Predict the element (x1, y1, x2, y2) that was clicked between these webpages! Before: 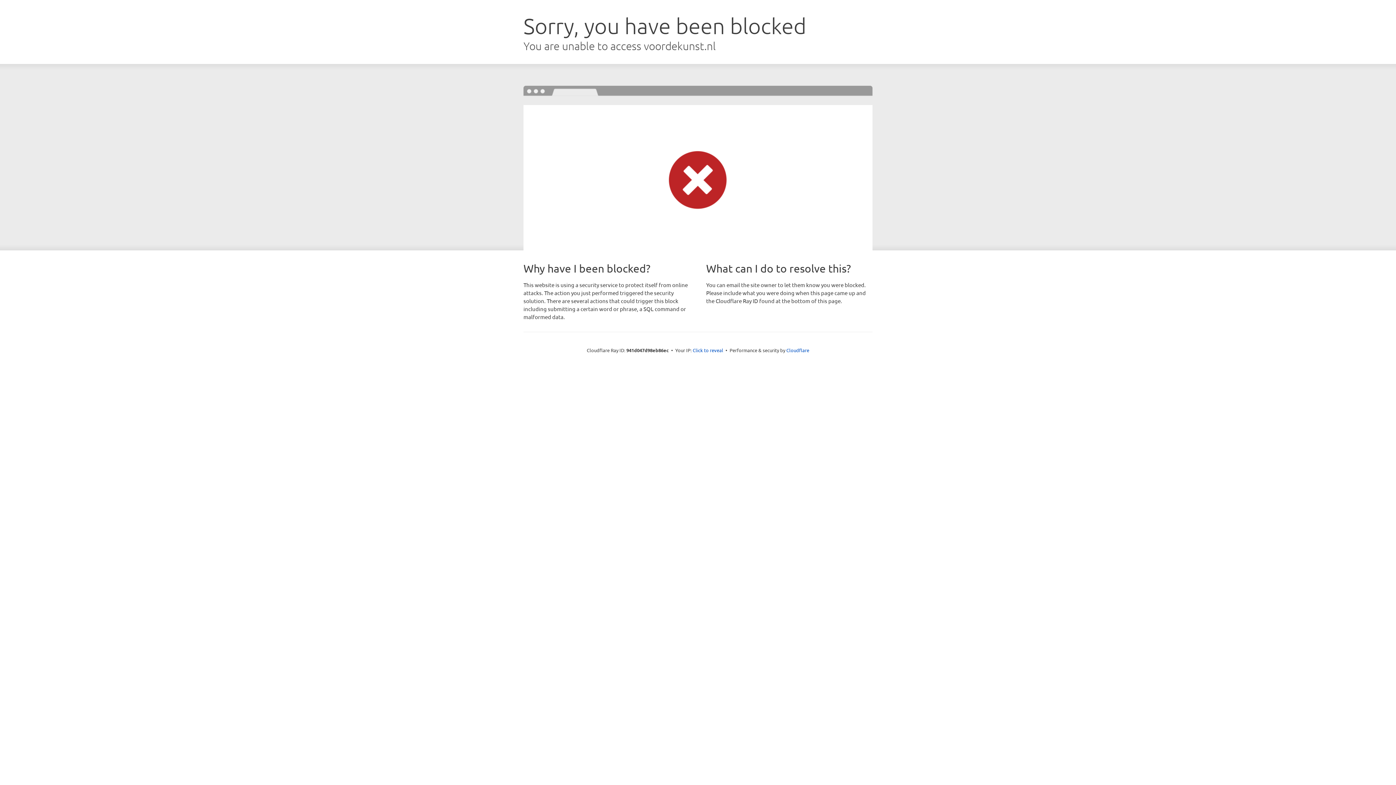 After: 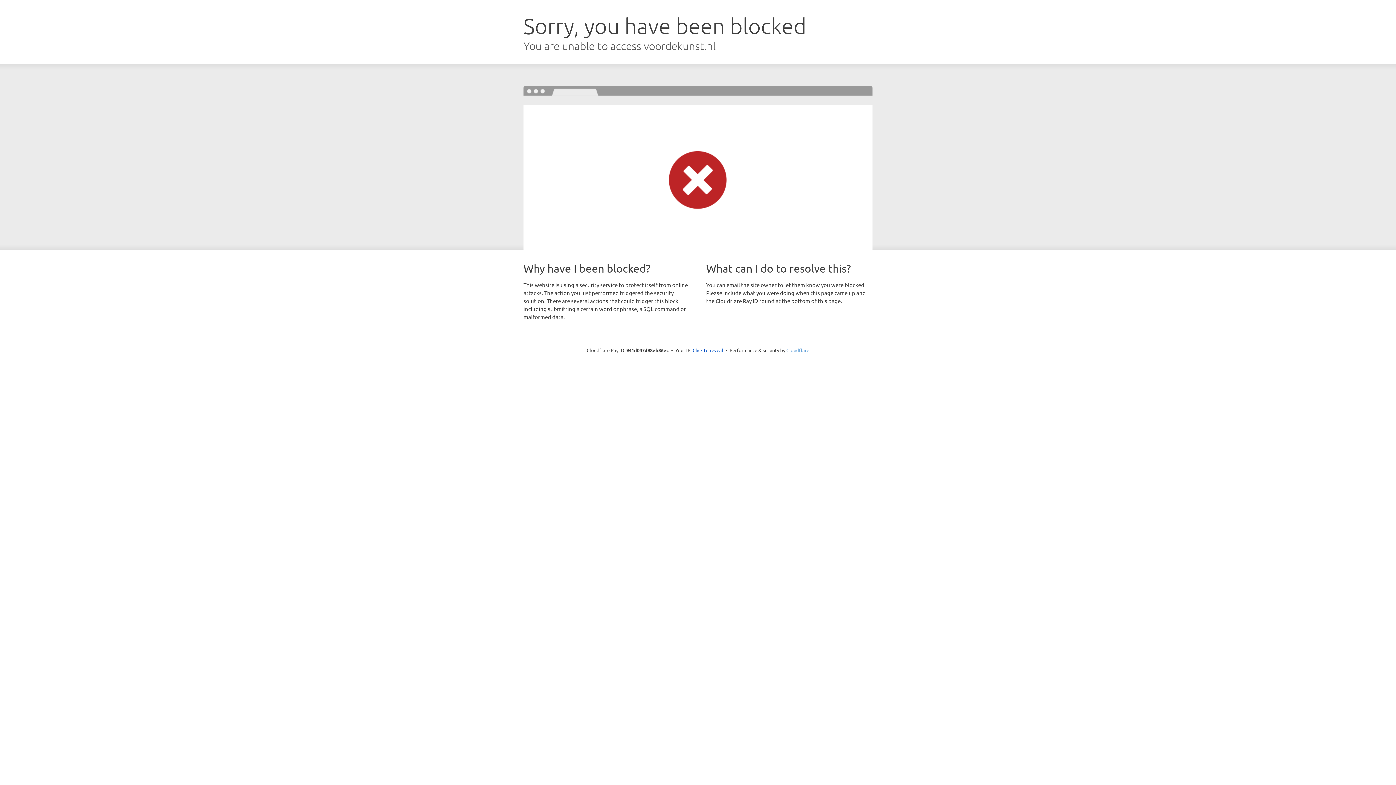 Action: bbox: (786, 347, 809, 353) label: Cloudflare